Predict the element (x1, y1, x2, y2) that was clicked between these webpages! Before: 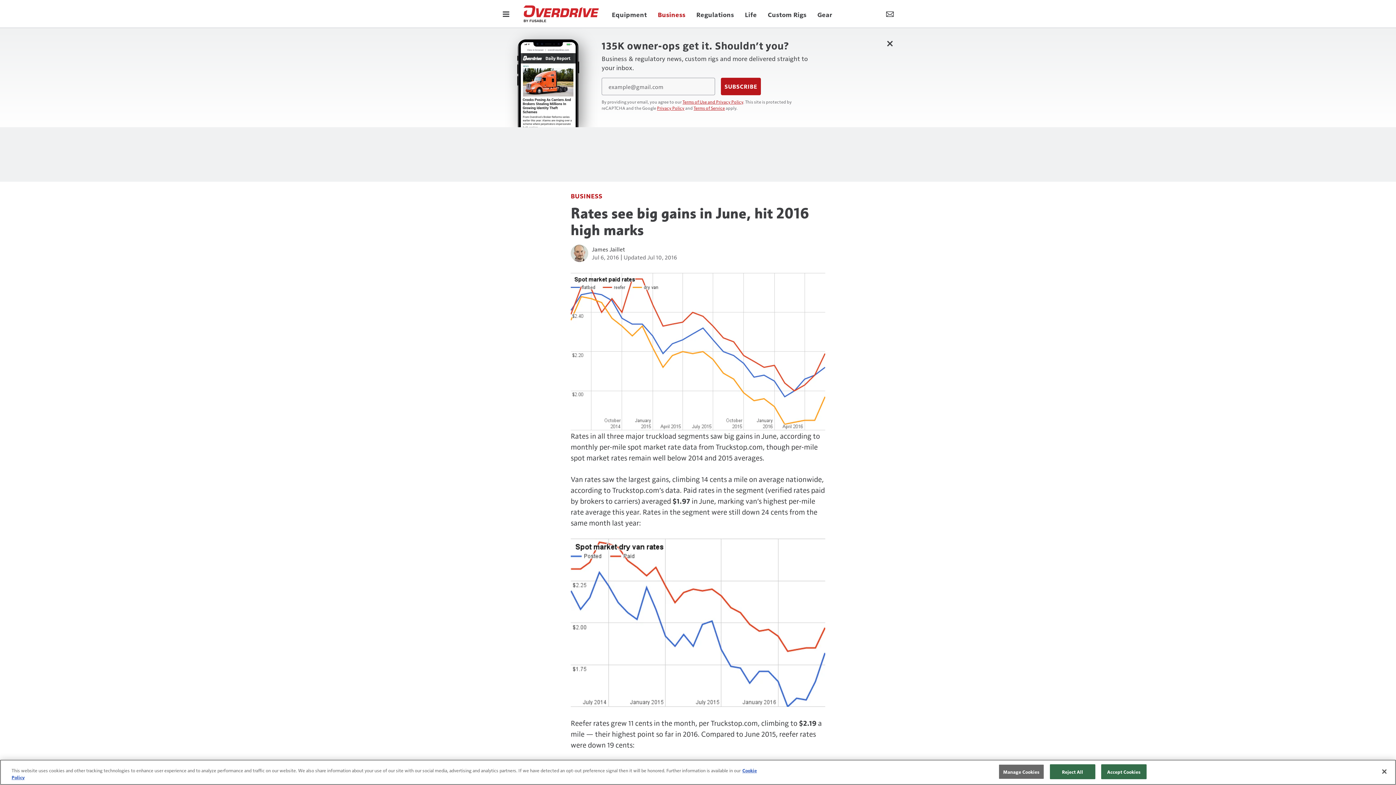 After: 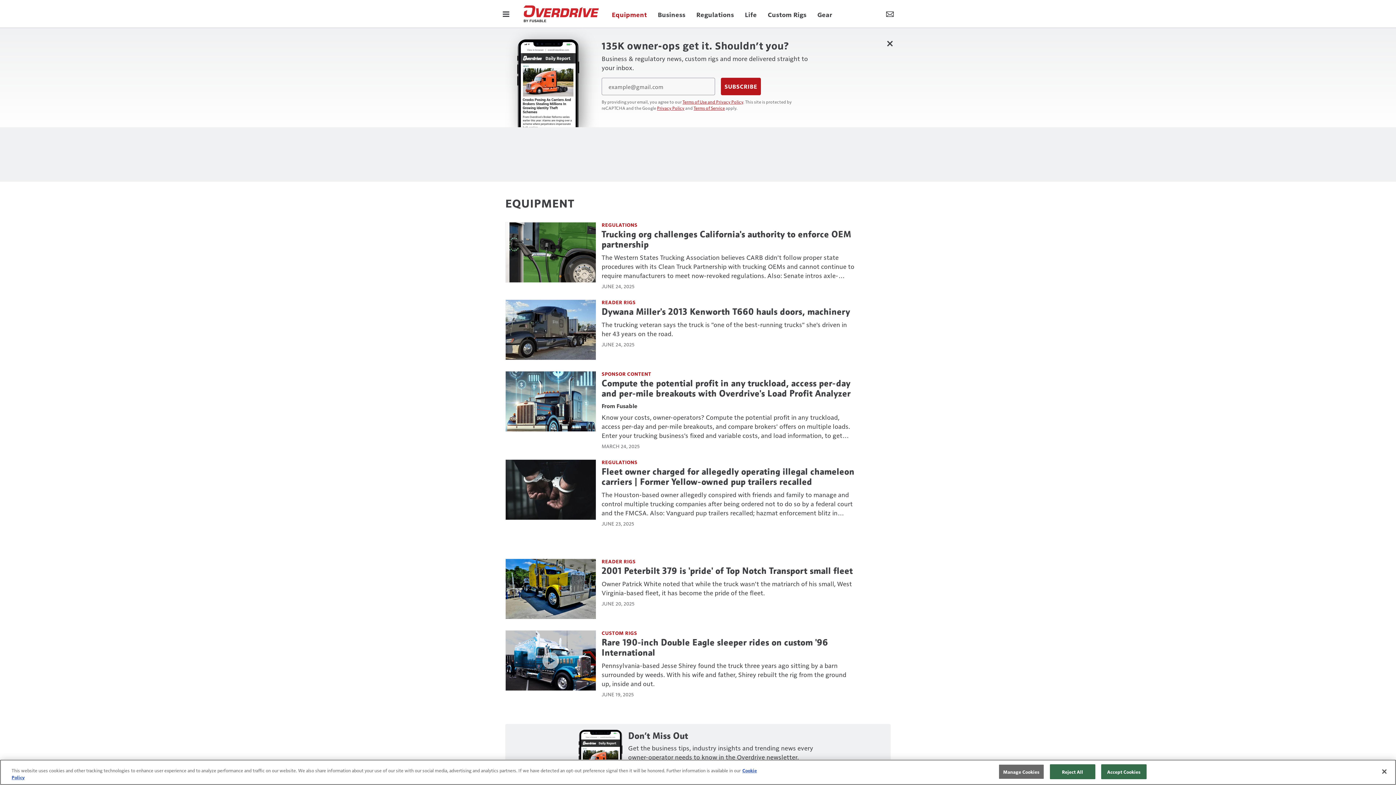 Action: bbox: (612, 9, 652, 19) label: Equipment